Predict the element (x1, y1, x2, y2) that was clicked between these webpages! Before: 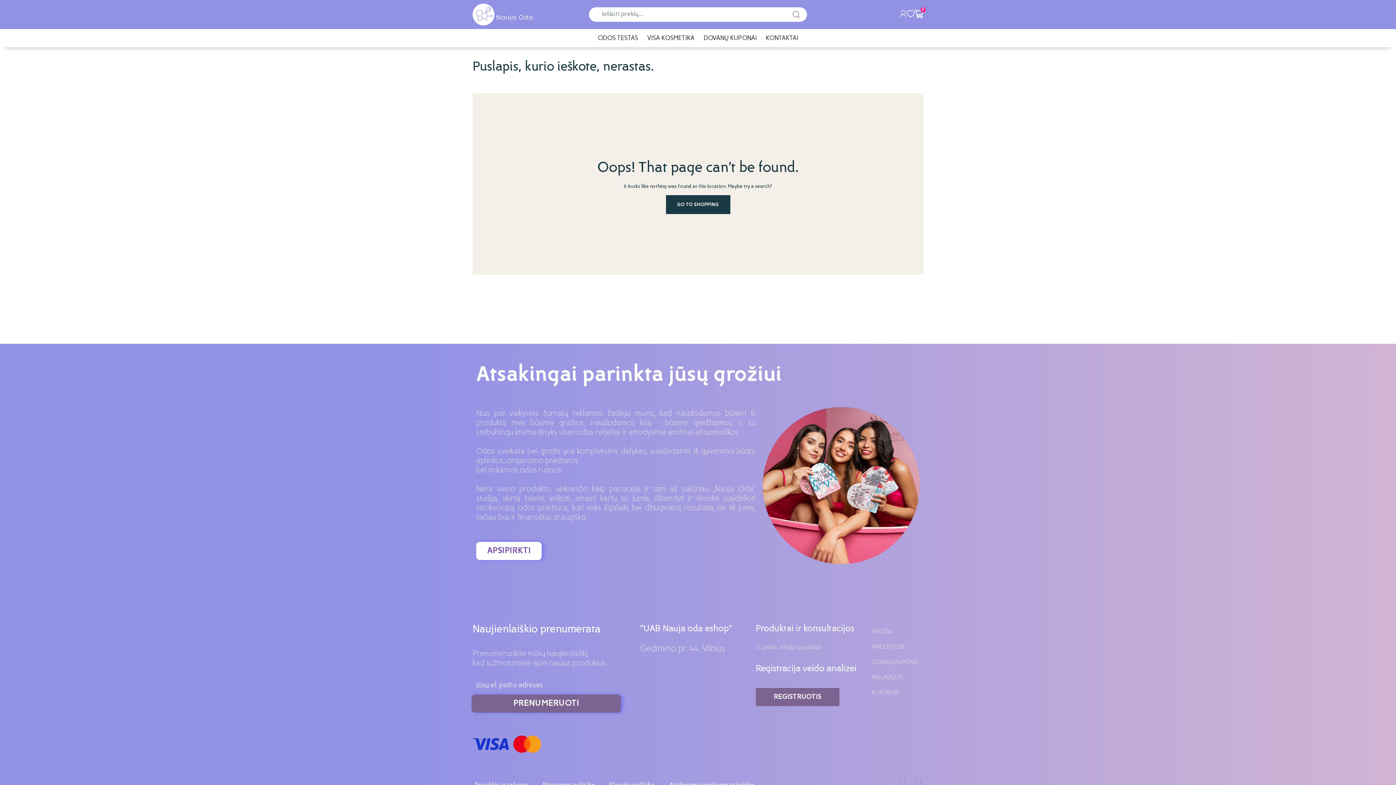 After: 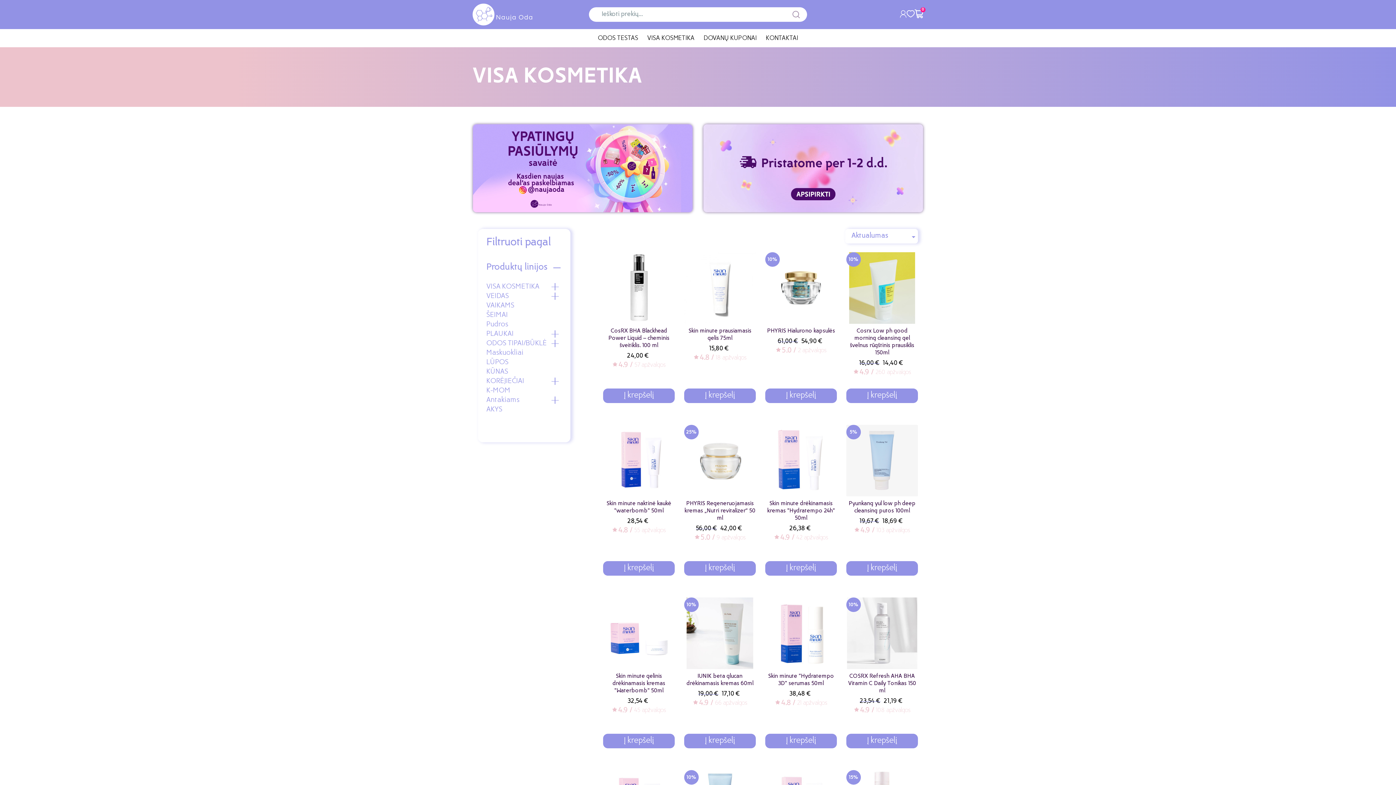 Action: label: VISA KOSMETIKA bbox: (647, 34, 694, 42)